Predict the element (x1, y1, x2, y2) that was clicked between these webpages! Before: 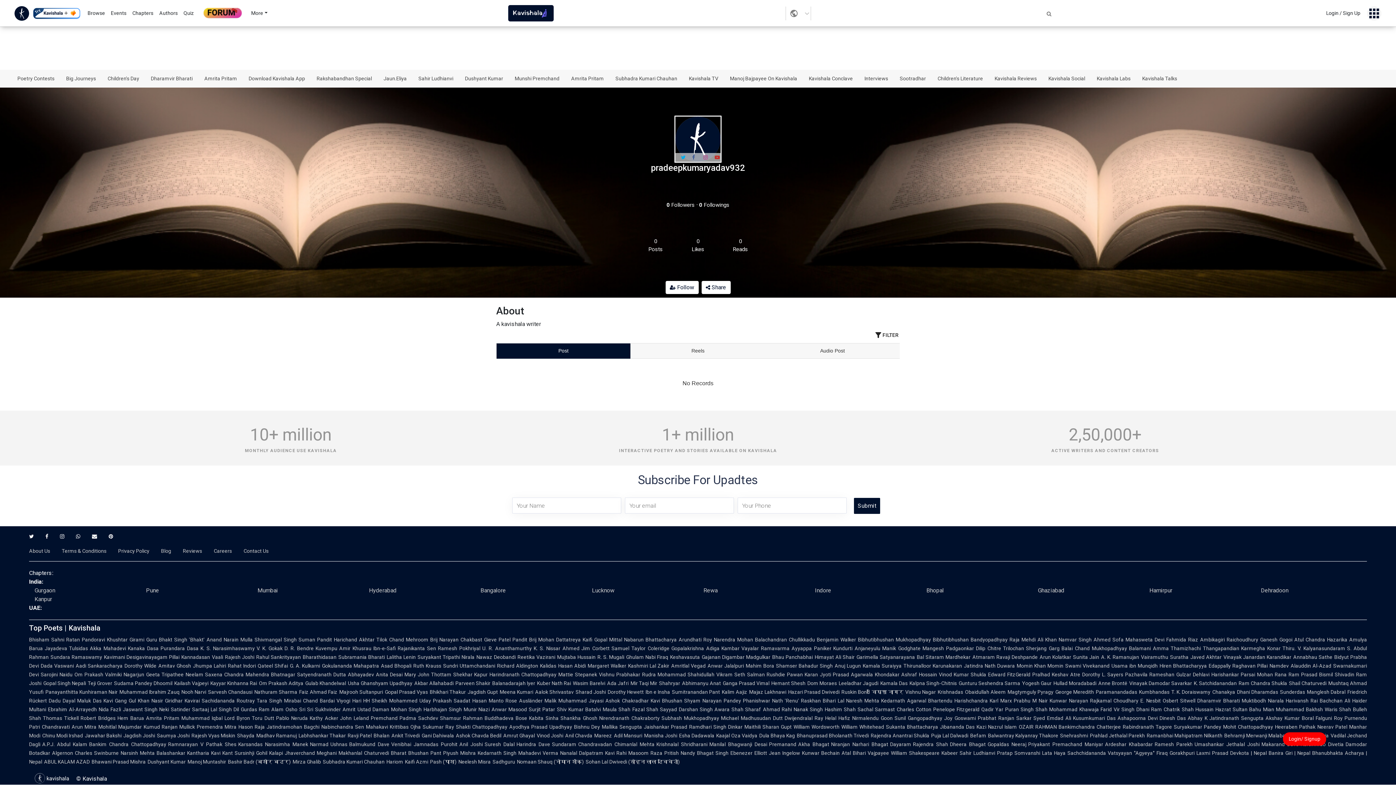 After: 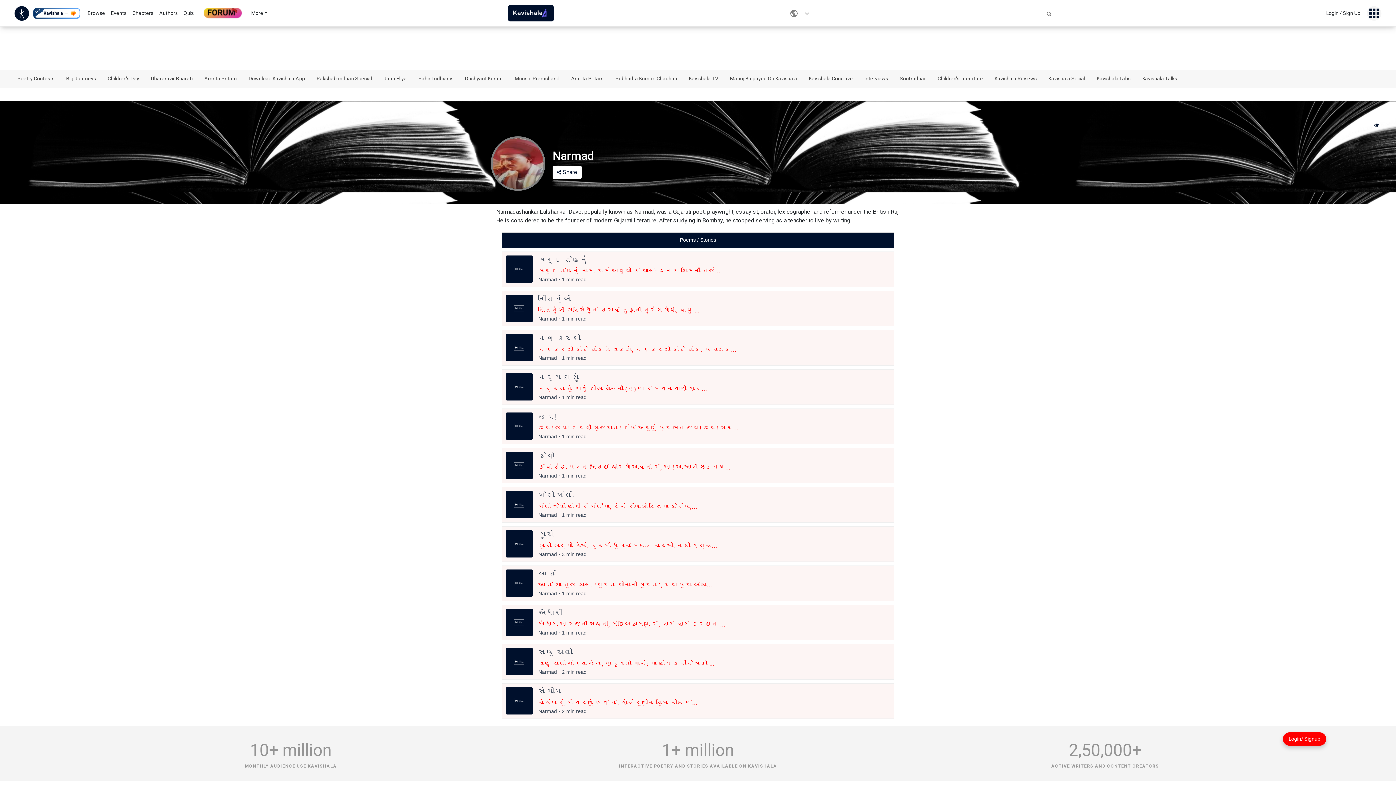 Action: bbox: (238, 741, 308, 747) label: Karsandas Narasimha Manek